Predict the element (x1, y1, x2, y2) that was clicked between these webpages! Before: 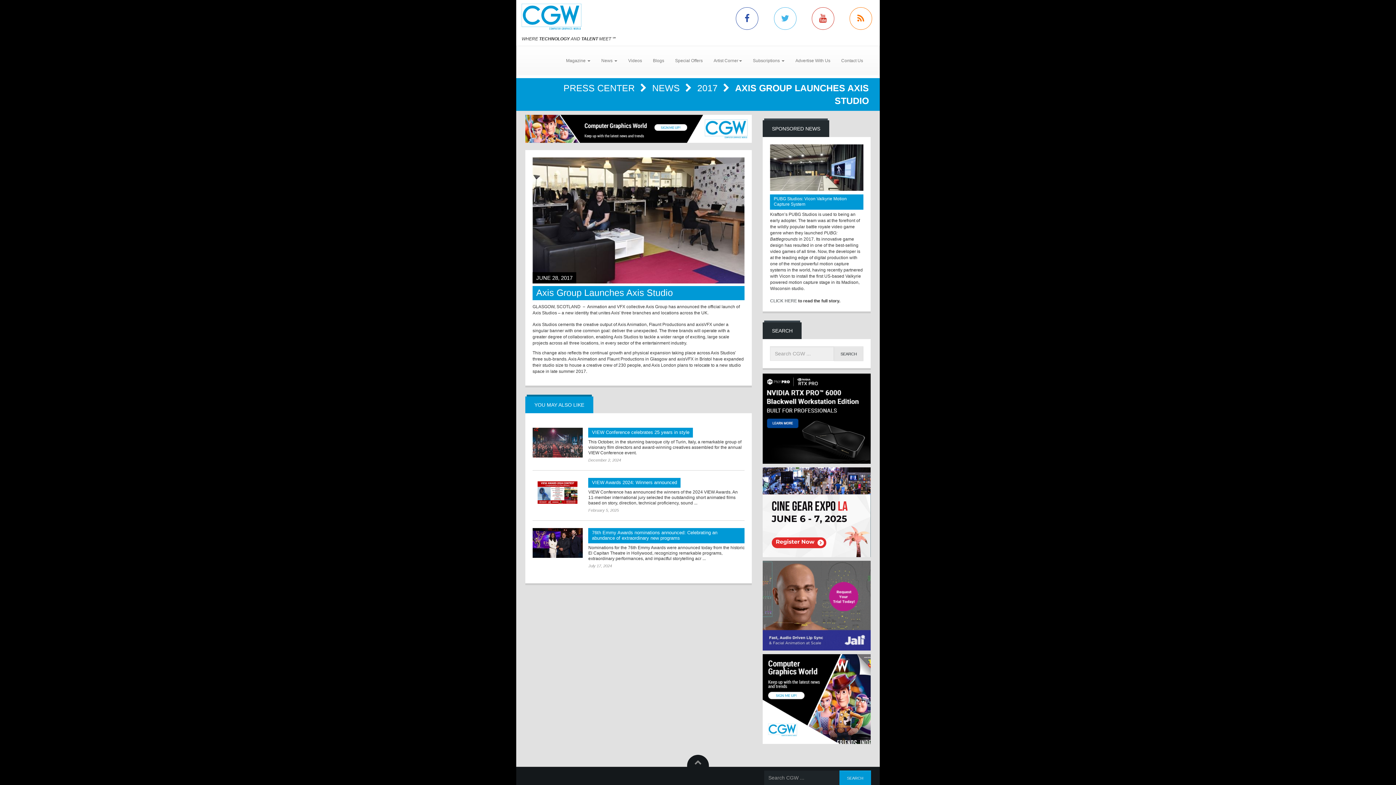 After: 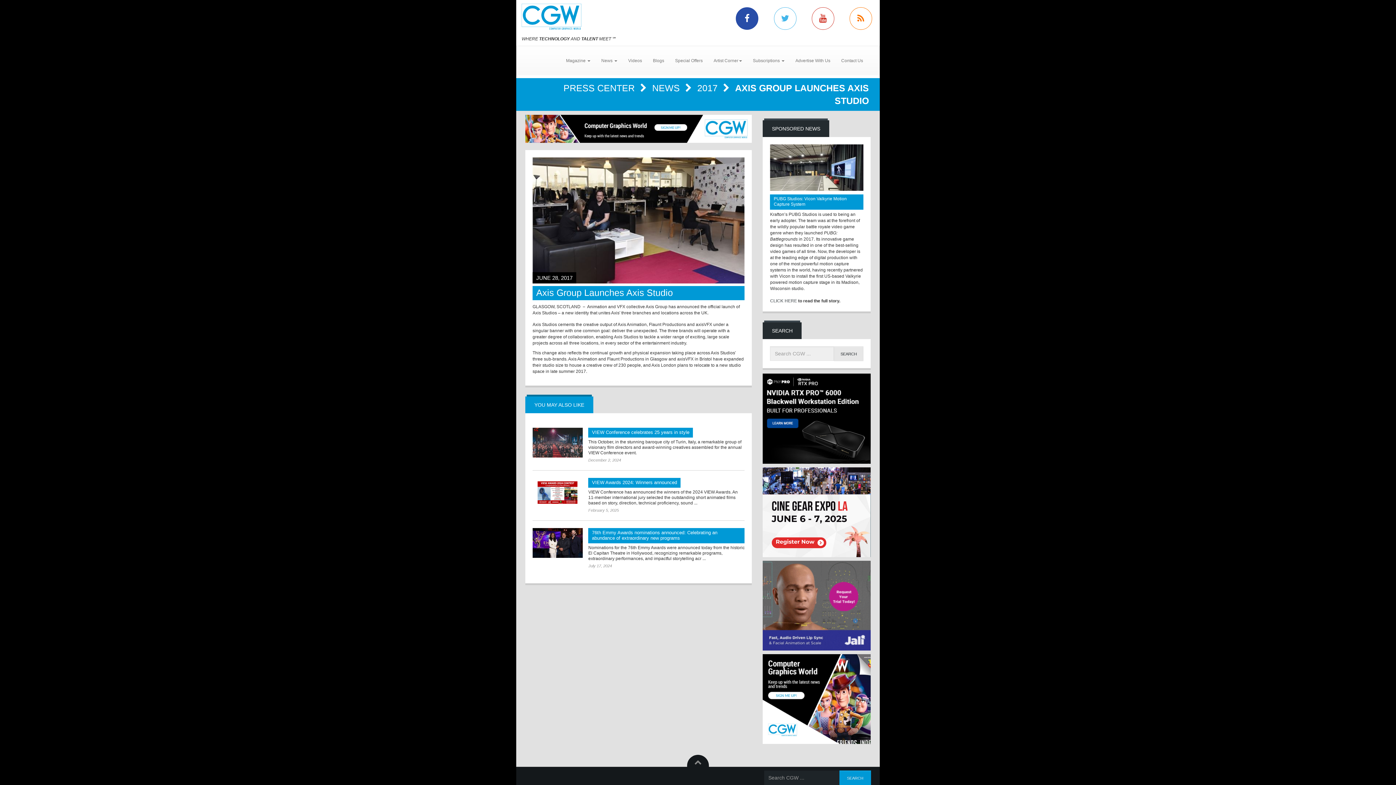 Action: bbox: (736, 7, 758, 29)